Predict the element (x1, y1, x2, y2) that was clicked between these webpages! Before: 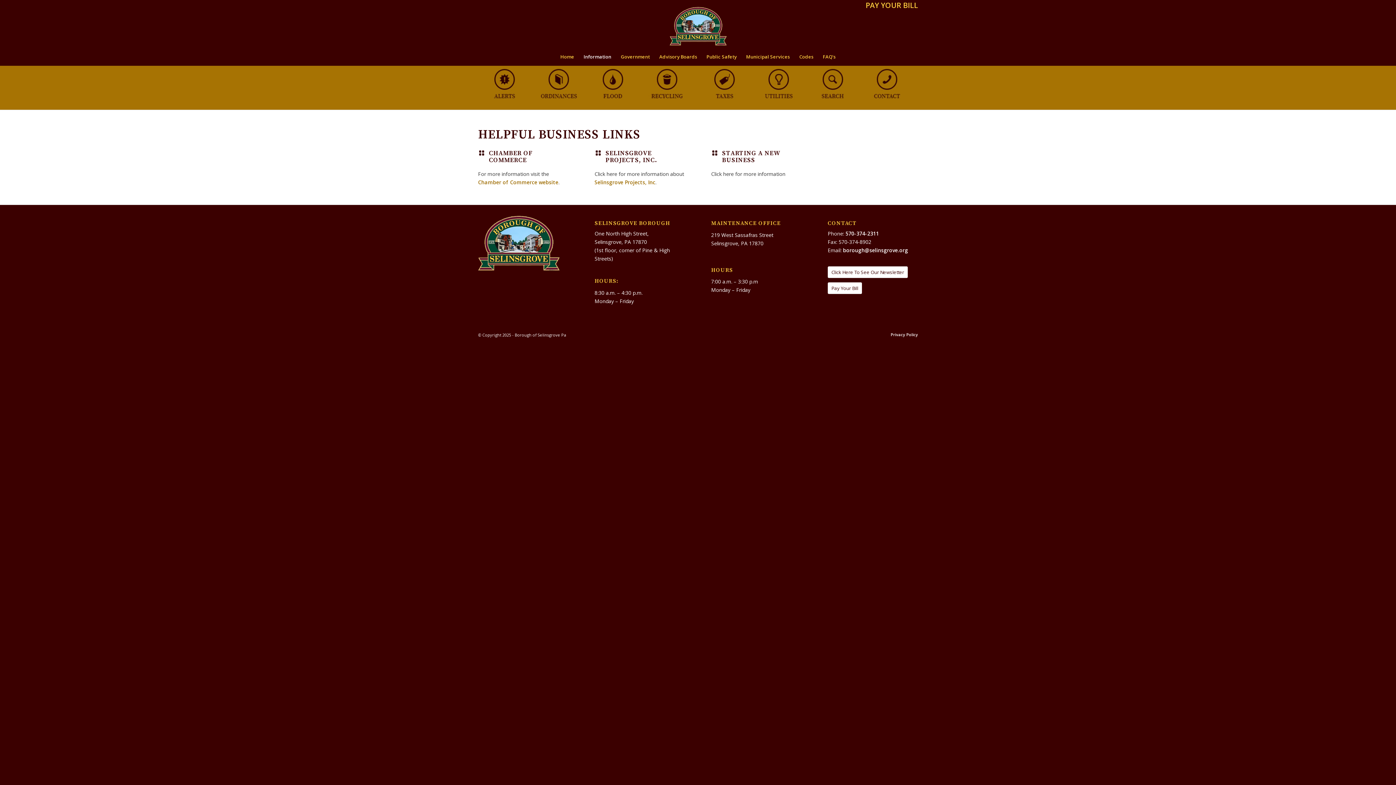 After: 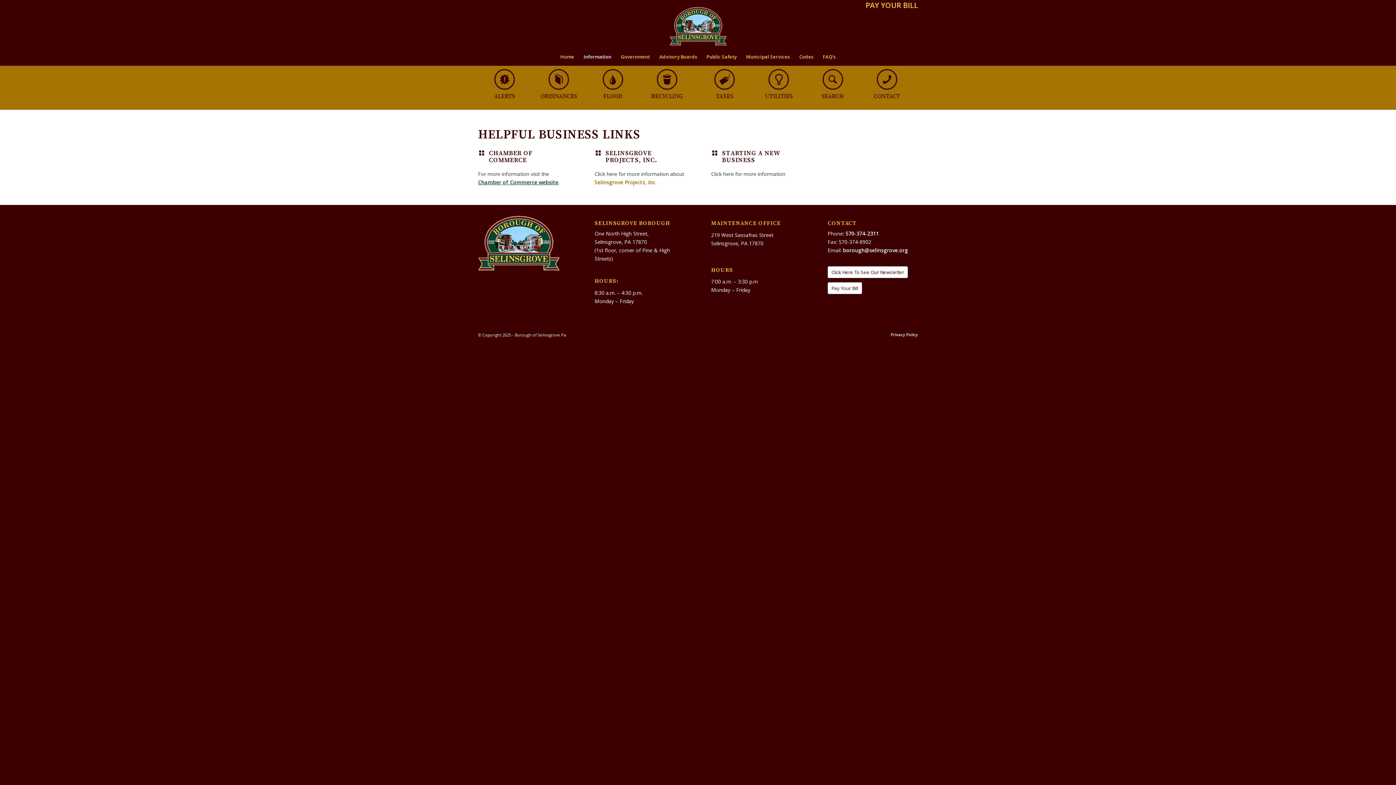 Action: bbox: (478, 178, 558, 185) label: Chamber of Commerce website